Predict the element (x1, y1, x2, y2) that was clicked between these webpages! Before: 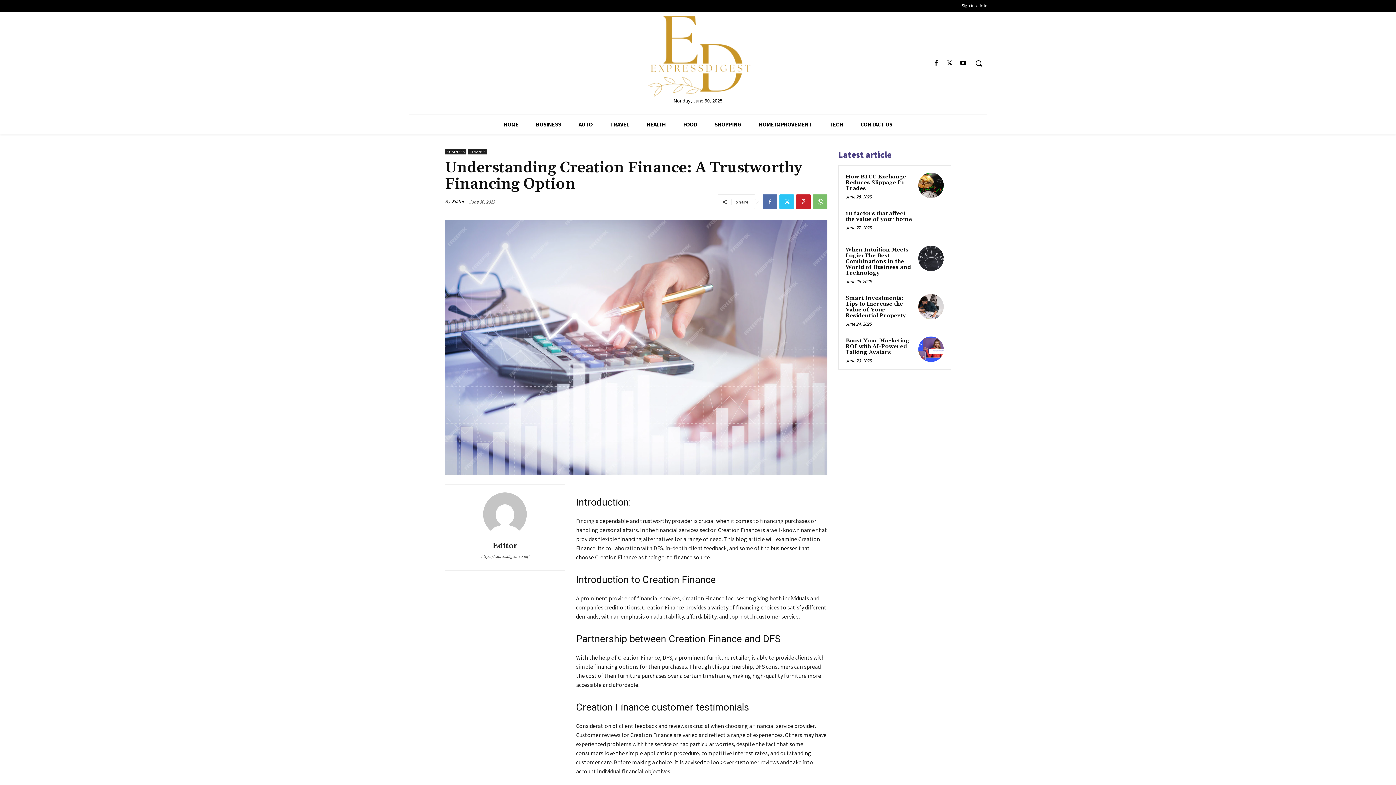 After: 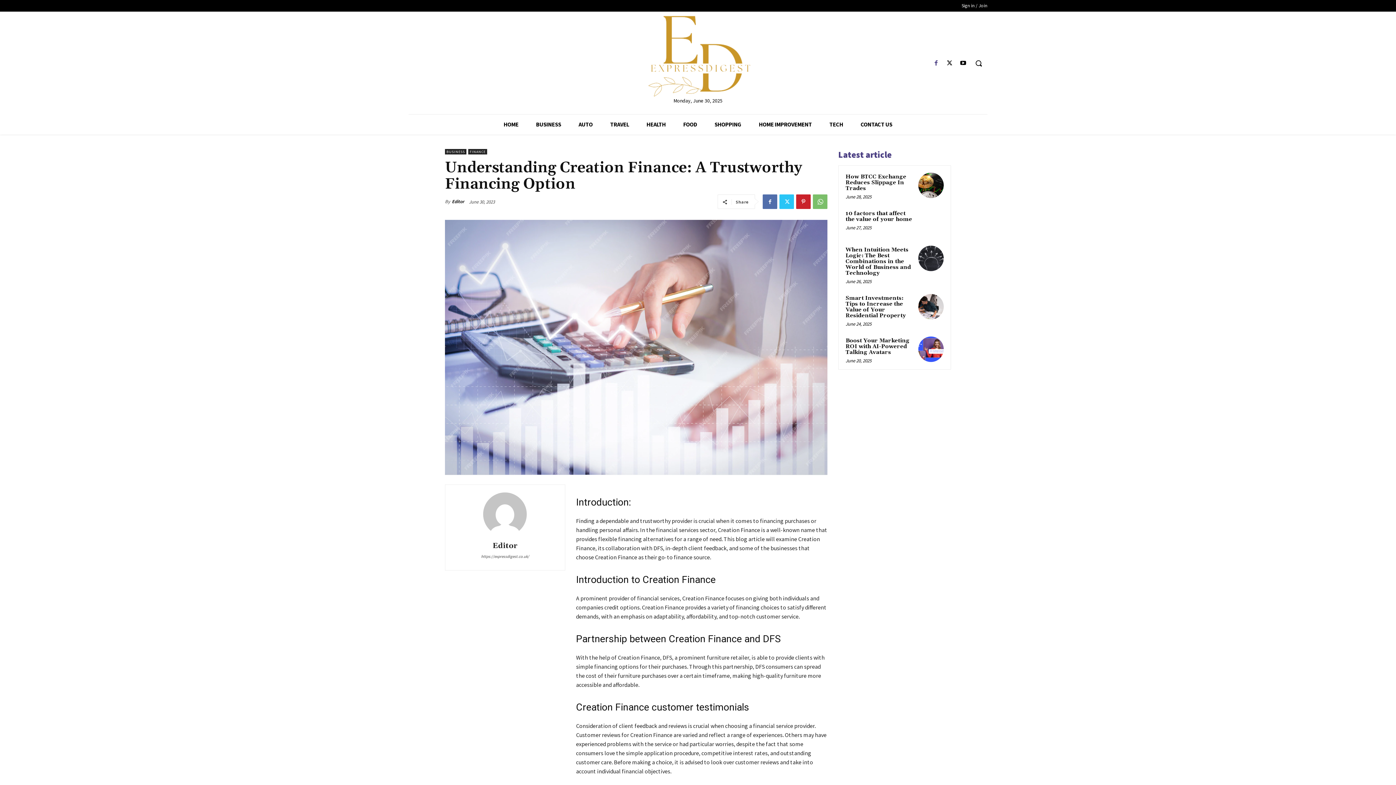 Action: bbox: (931, 58, 941, 68)